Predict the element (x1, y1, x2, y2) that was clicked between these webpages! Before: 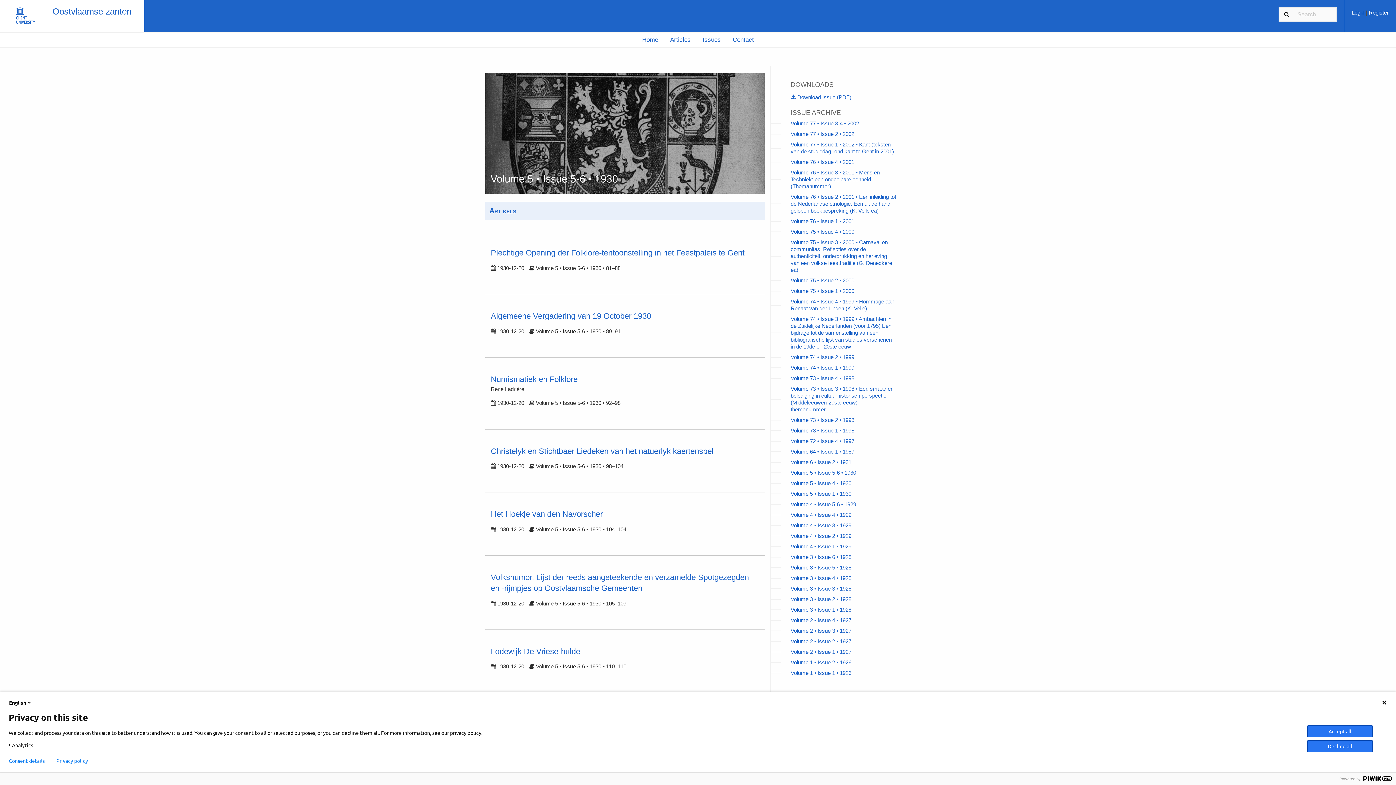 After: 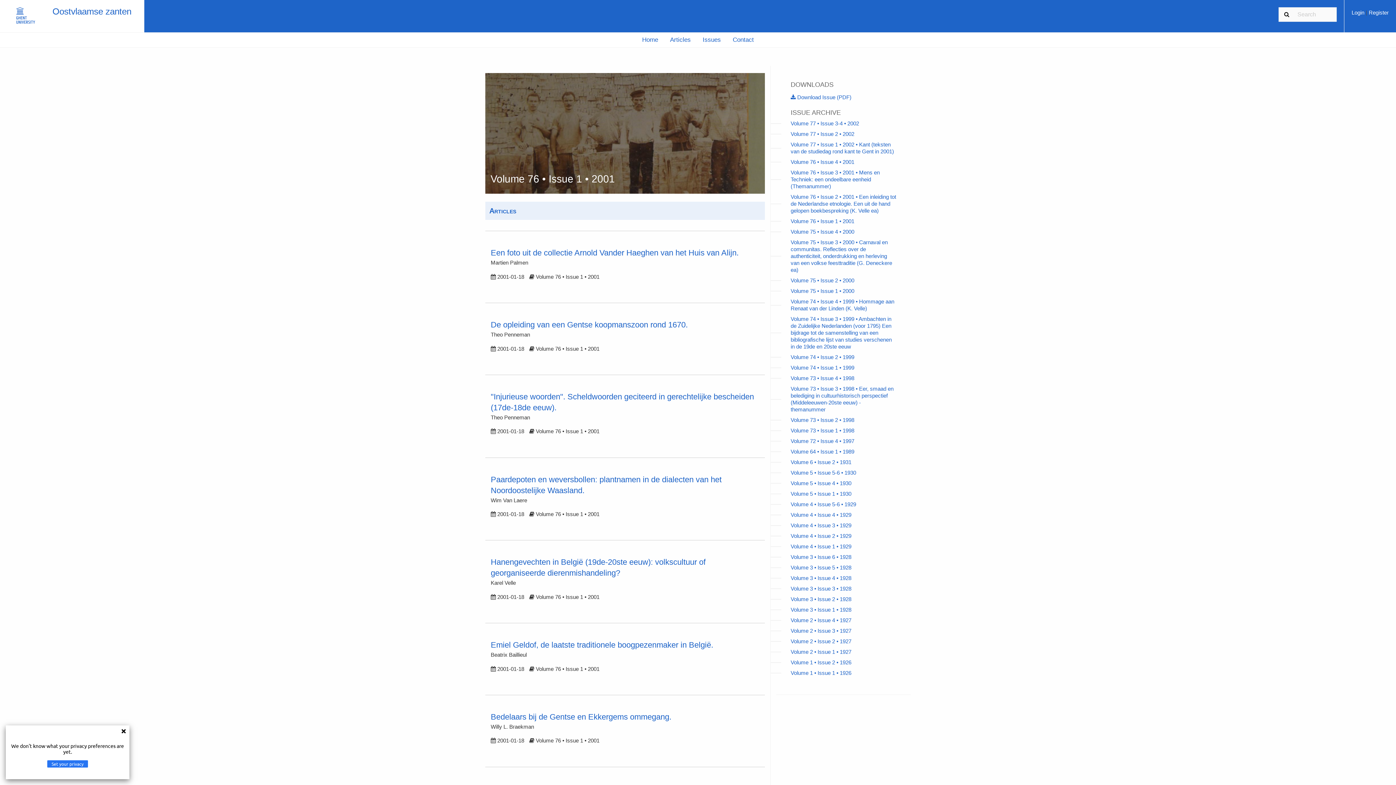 Action: label: Volume 76 • Issue 1 • 2001 bbox: (790, 218, 854, 224)